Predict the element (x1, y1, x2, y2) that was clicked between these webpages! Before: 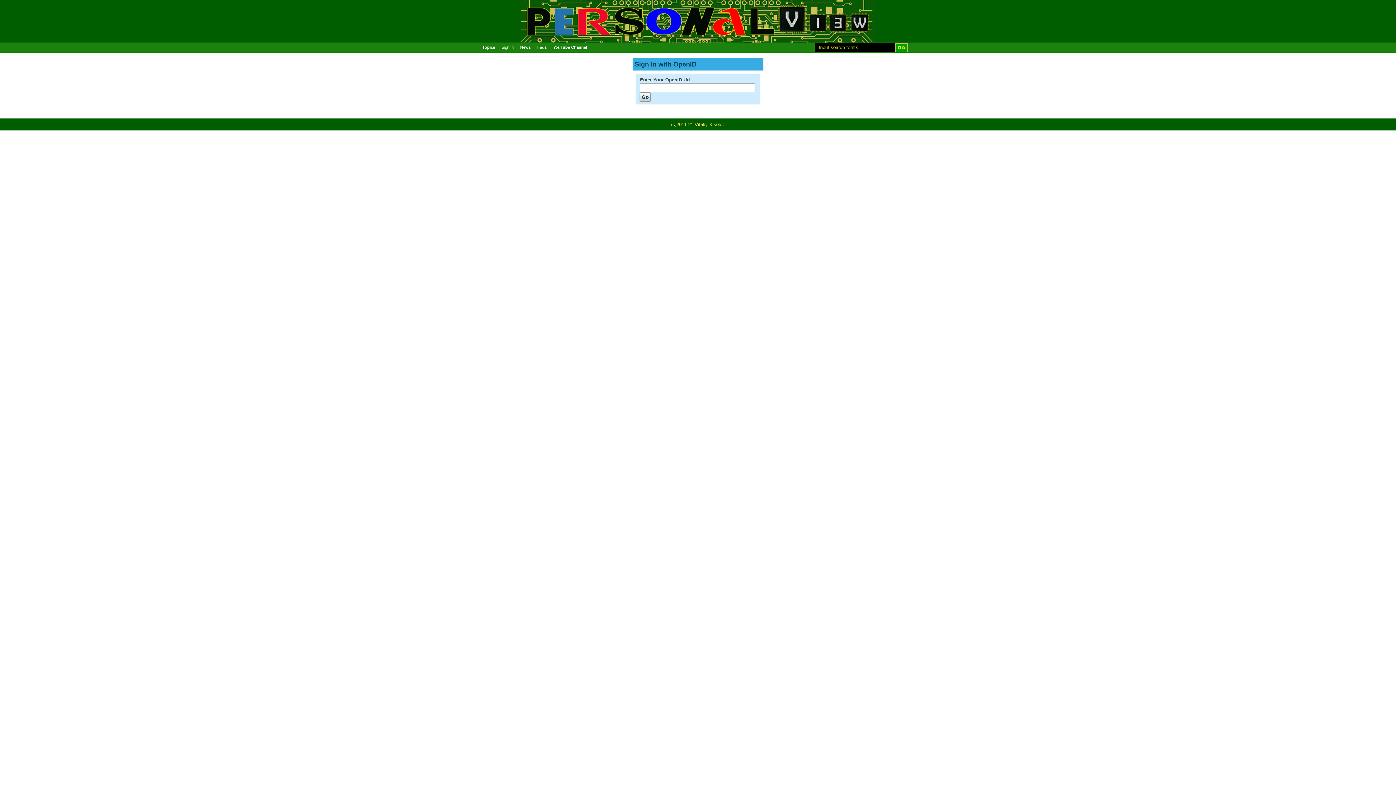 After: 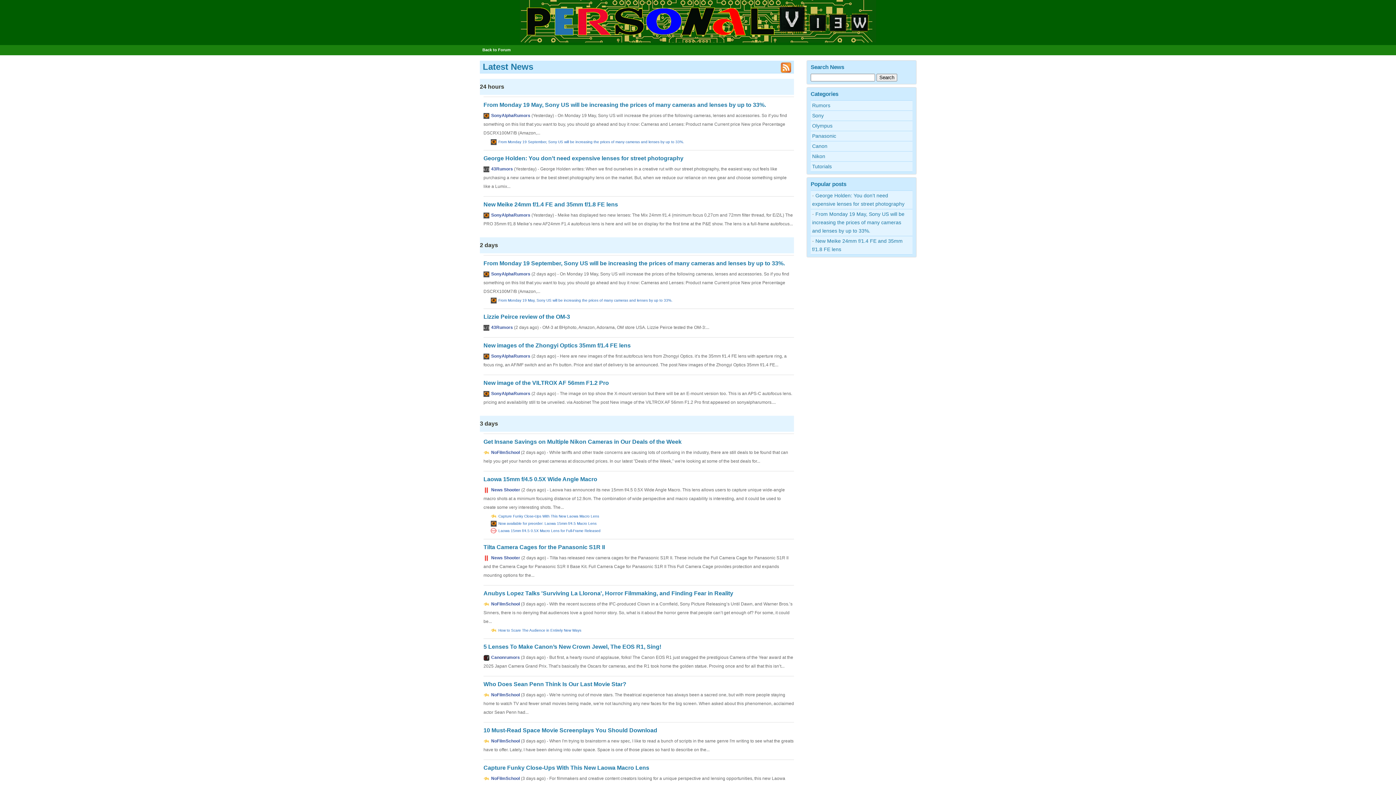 Action: label: News bbox: (517, 42, 533, 52)